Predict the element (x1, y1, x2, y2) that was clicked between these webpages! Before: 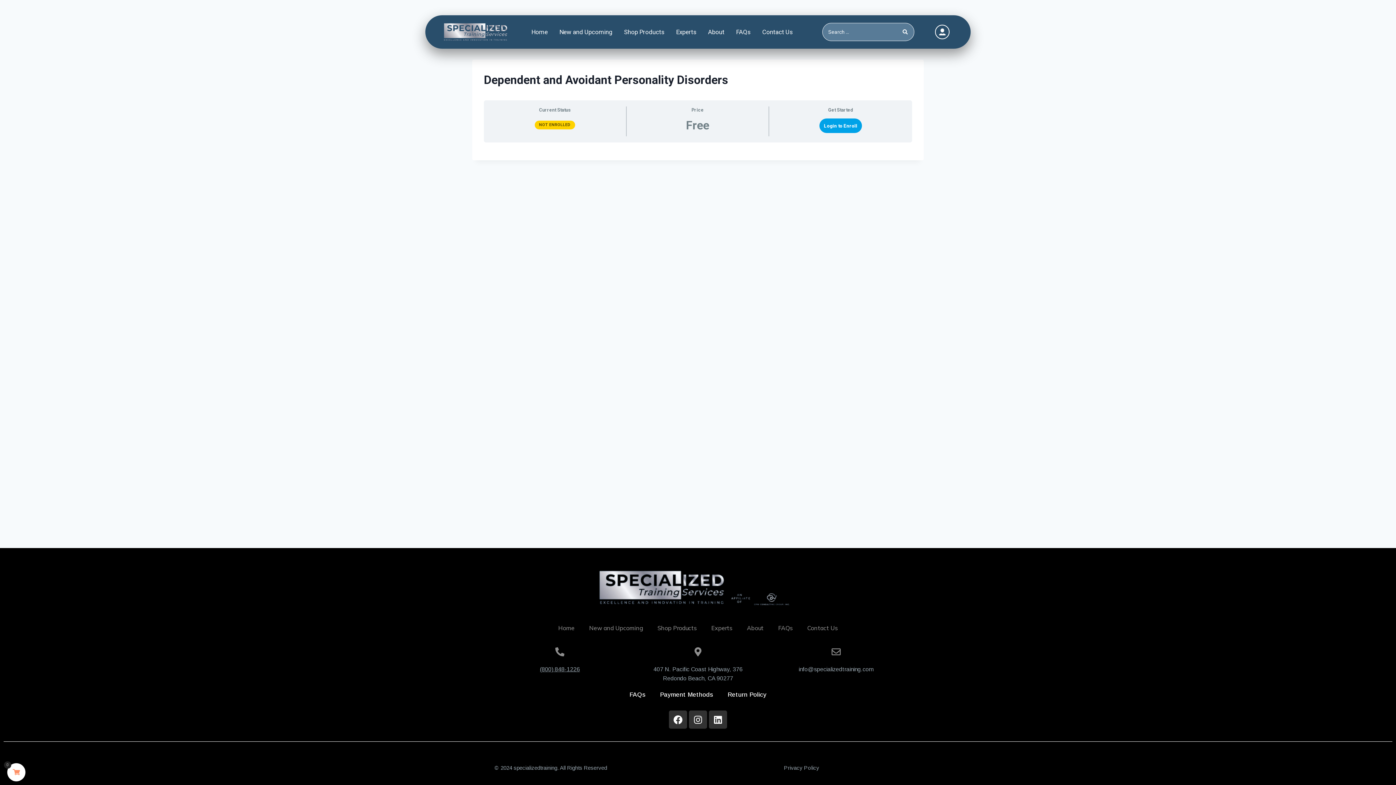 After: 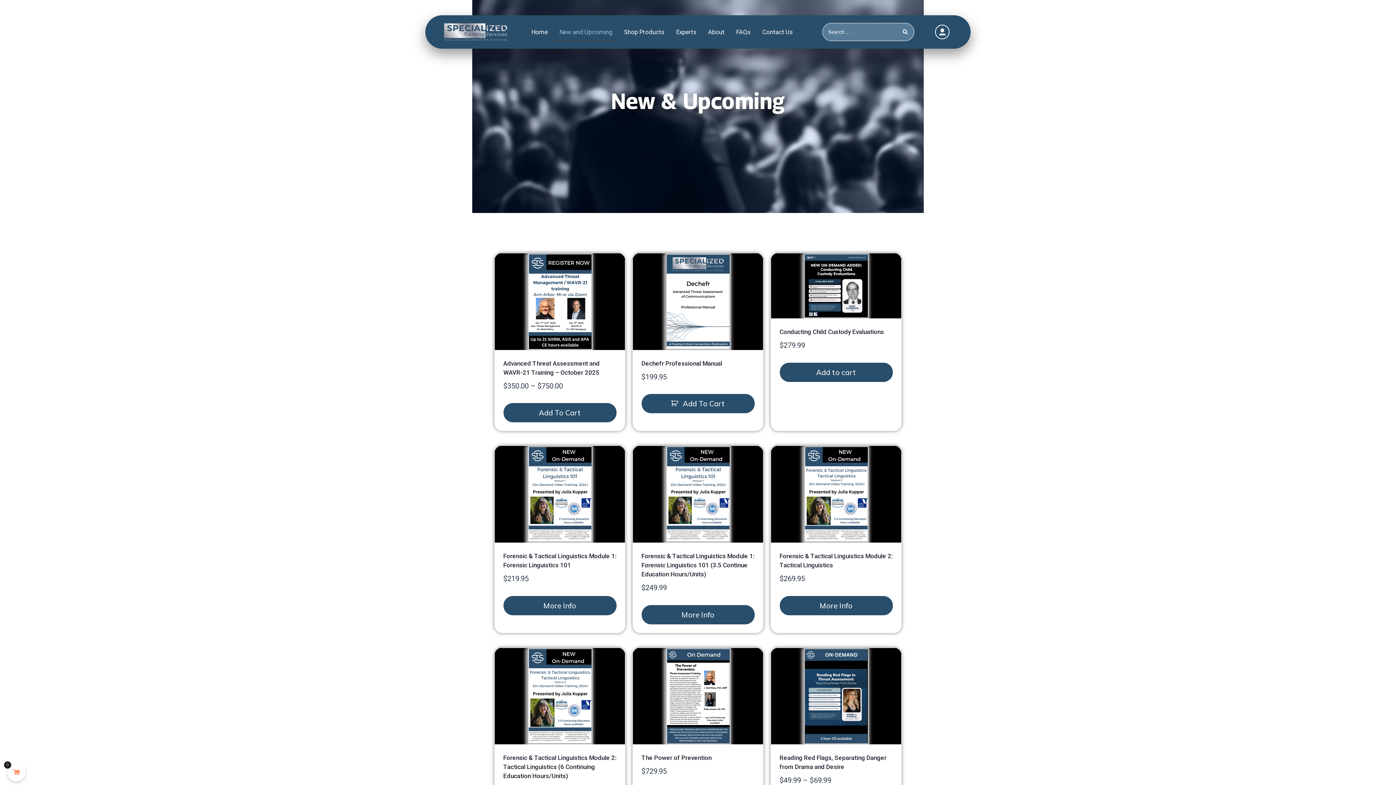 Action: label: New and Upcoming bbox: (553, 22, 618, 41)